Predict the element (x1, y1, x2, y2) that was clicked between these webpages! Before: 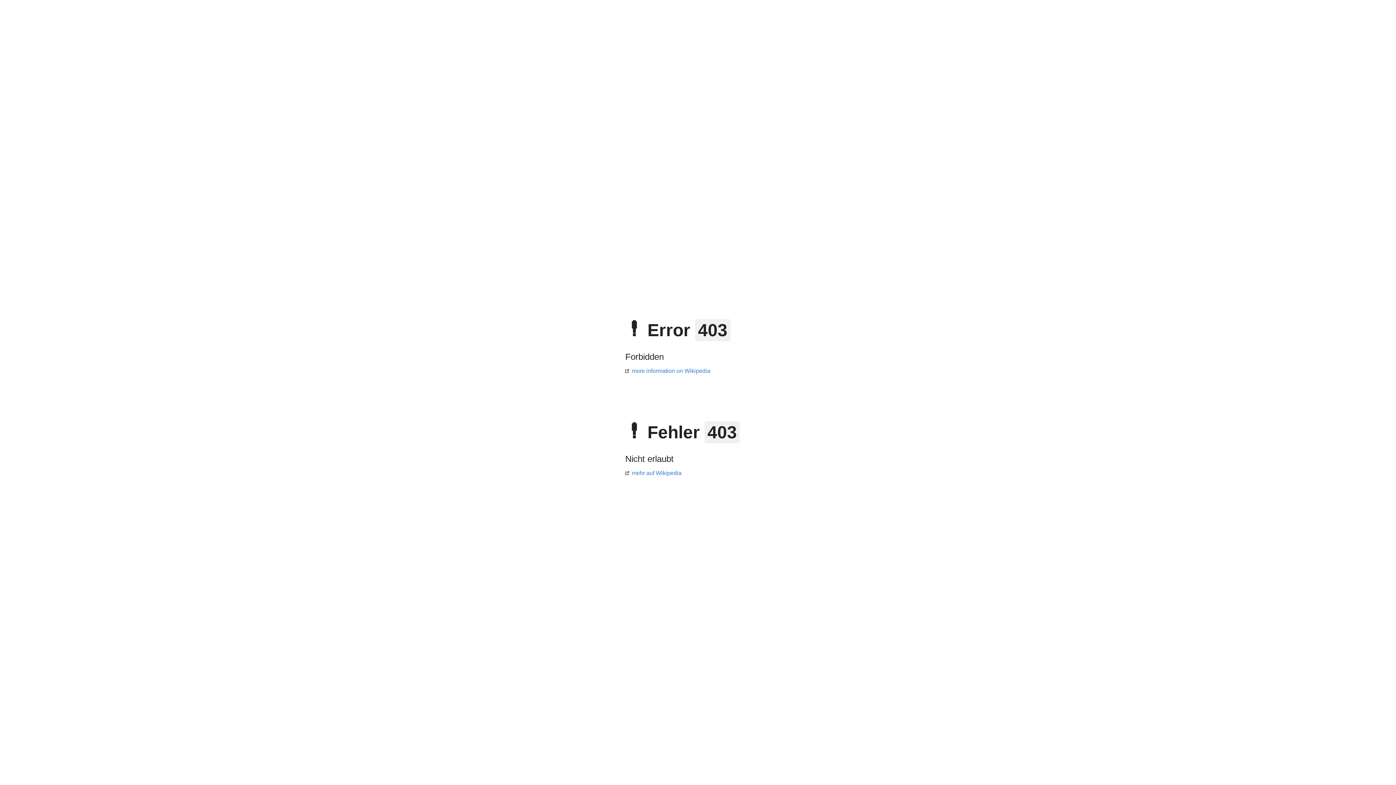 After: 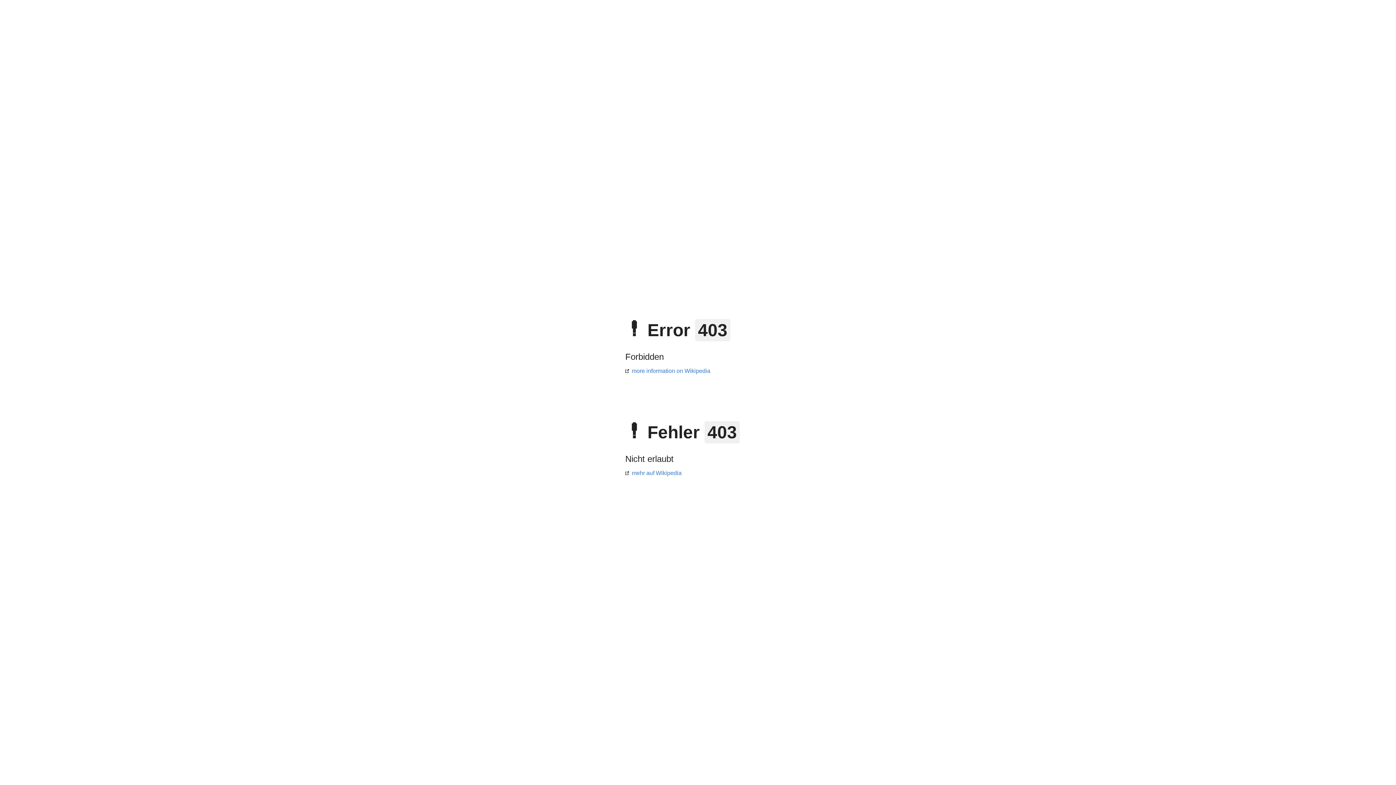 Action: bbox: (625, 368, 710, 374) label: more information on Wikipedia